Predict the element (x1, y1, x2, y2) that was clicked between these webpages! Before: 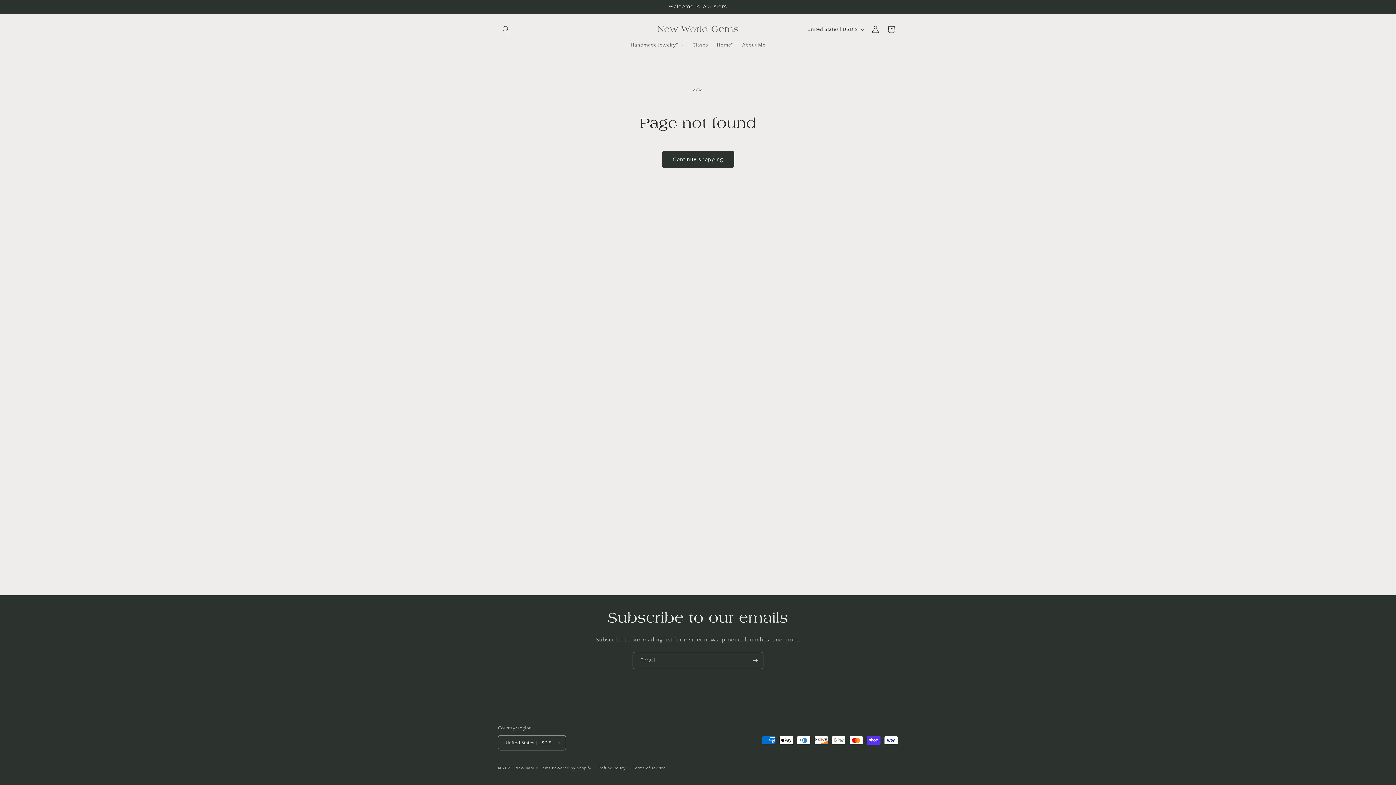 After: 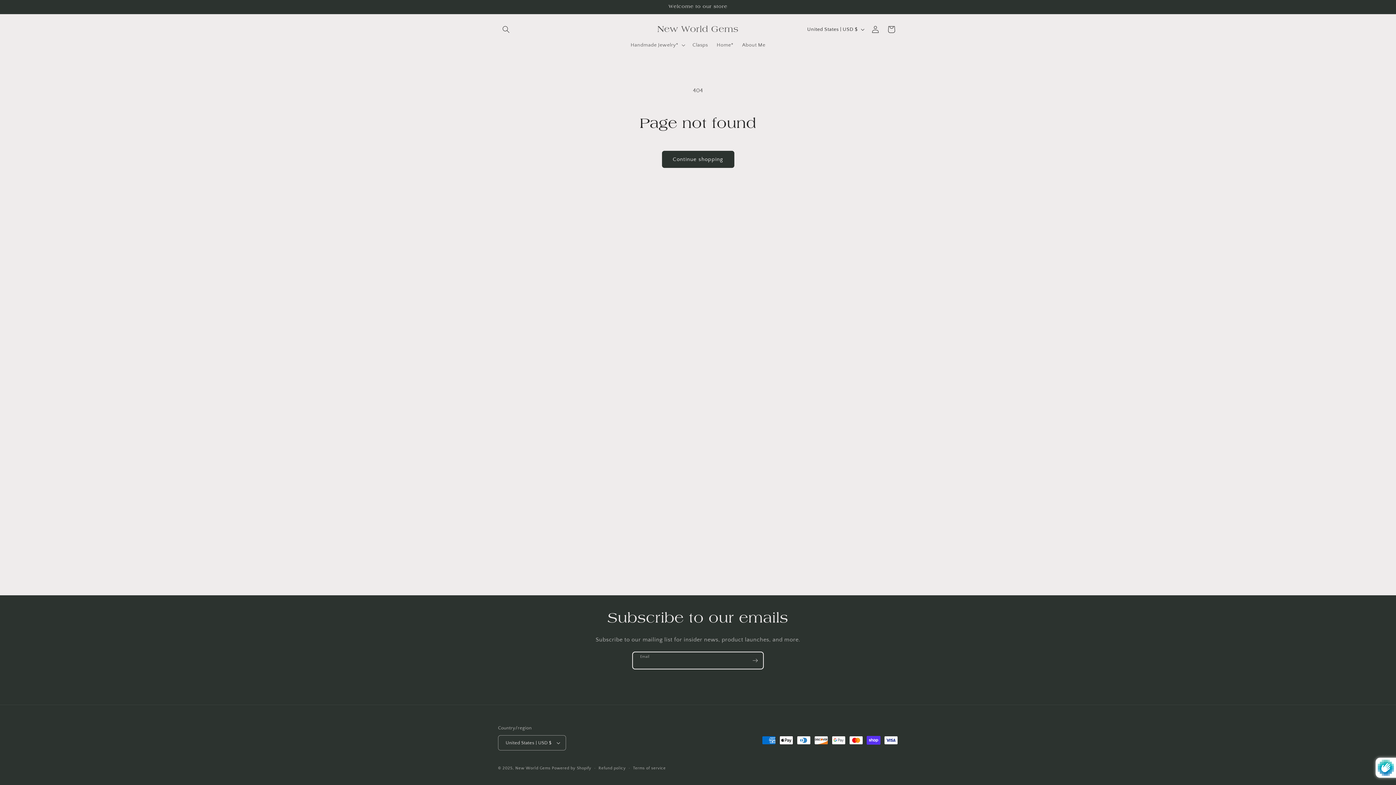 Action: bbox: (747, 652, 763, 669) label: Subscribe